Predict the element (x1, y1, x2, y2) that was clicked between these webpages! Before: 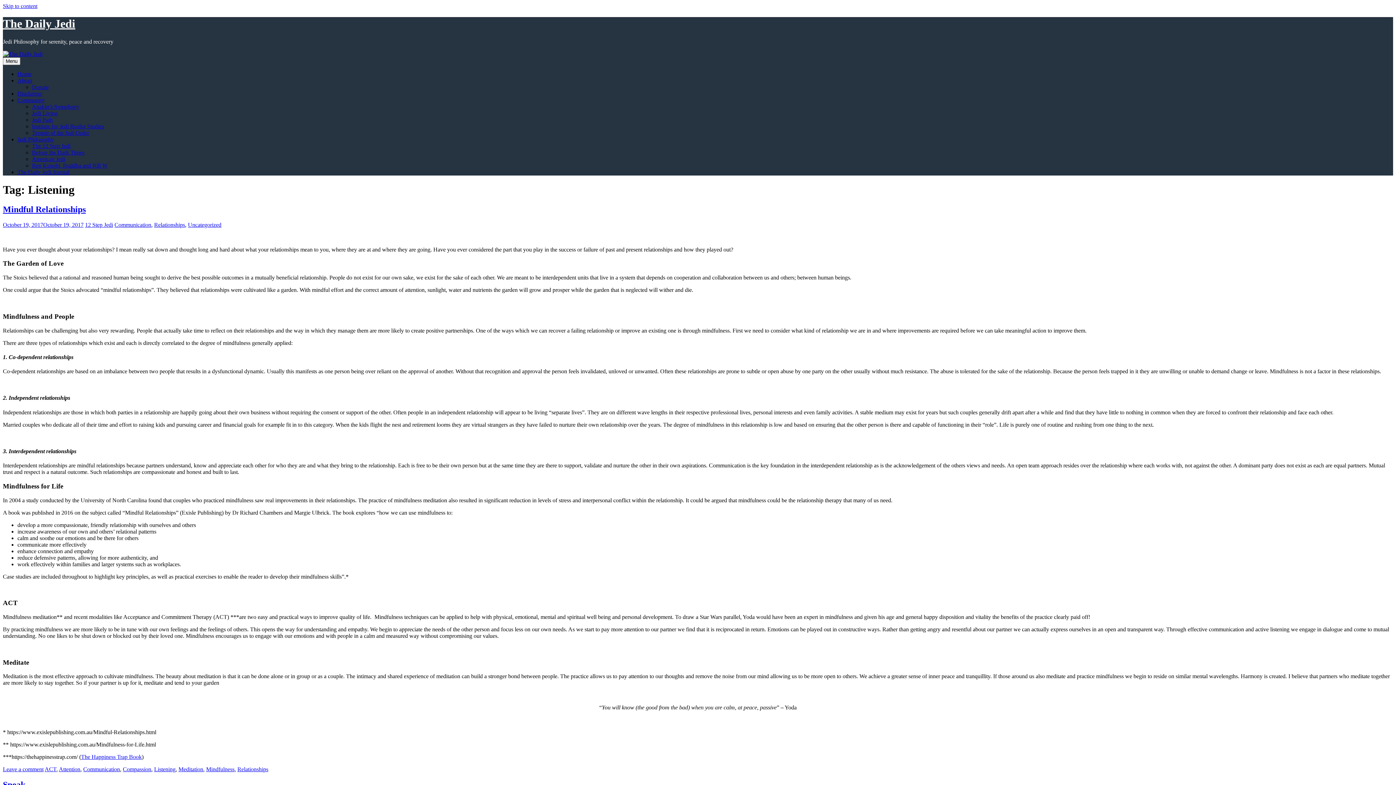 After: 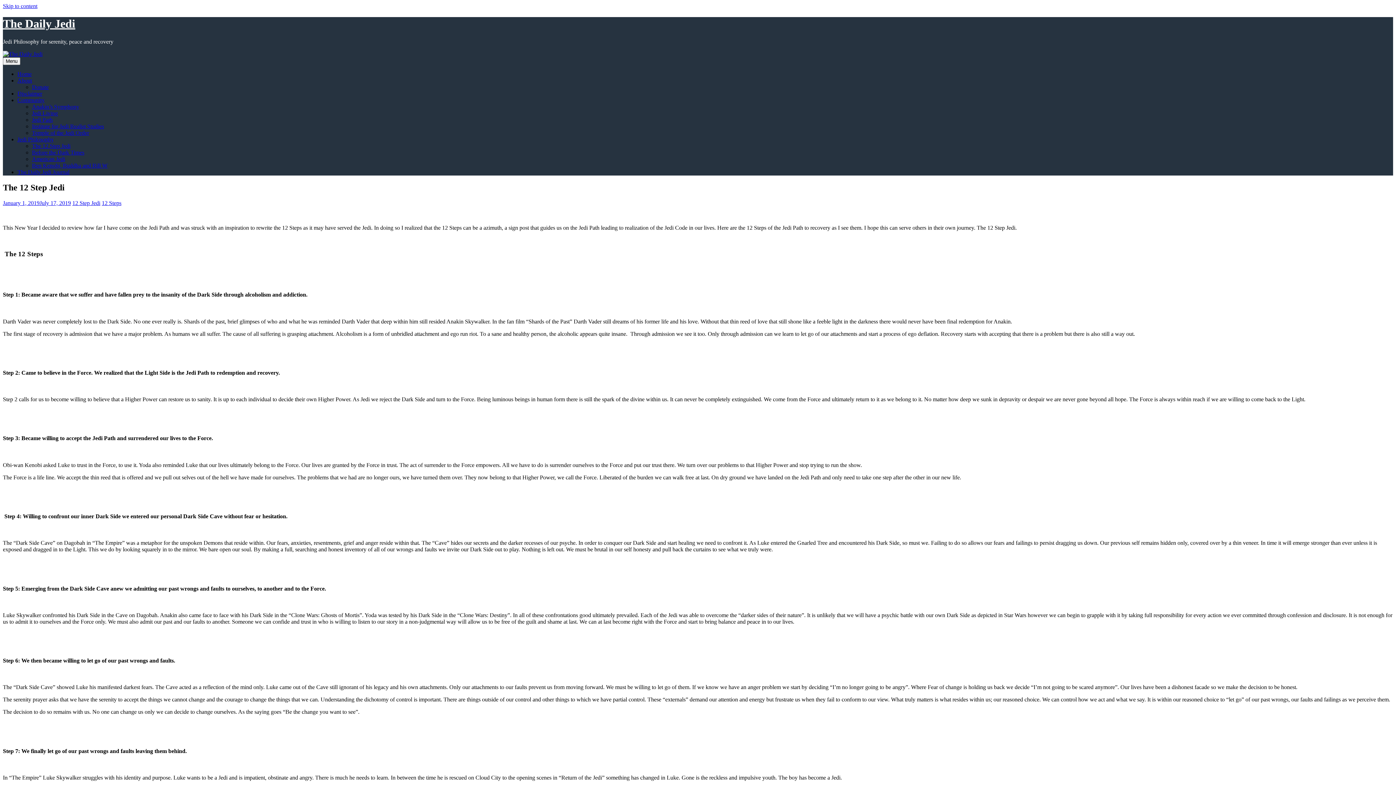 Action: label: The 12 Step Jedi bbox: (32, 142, 70, 149)